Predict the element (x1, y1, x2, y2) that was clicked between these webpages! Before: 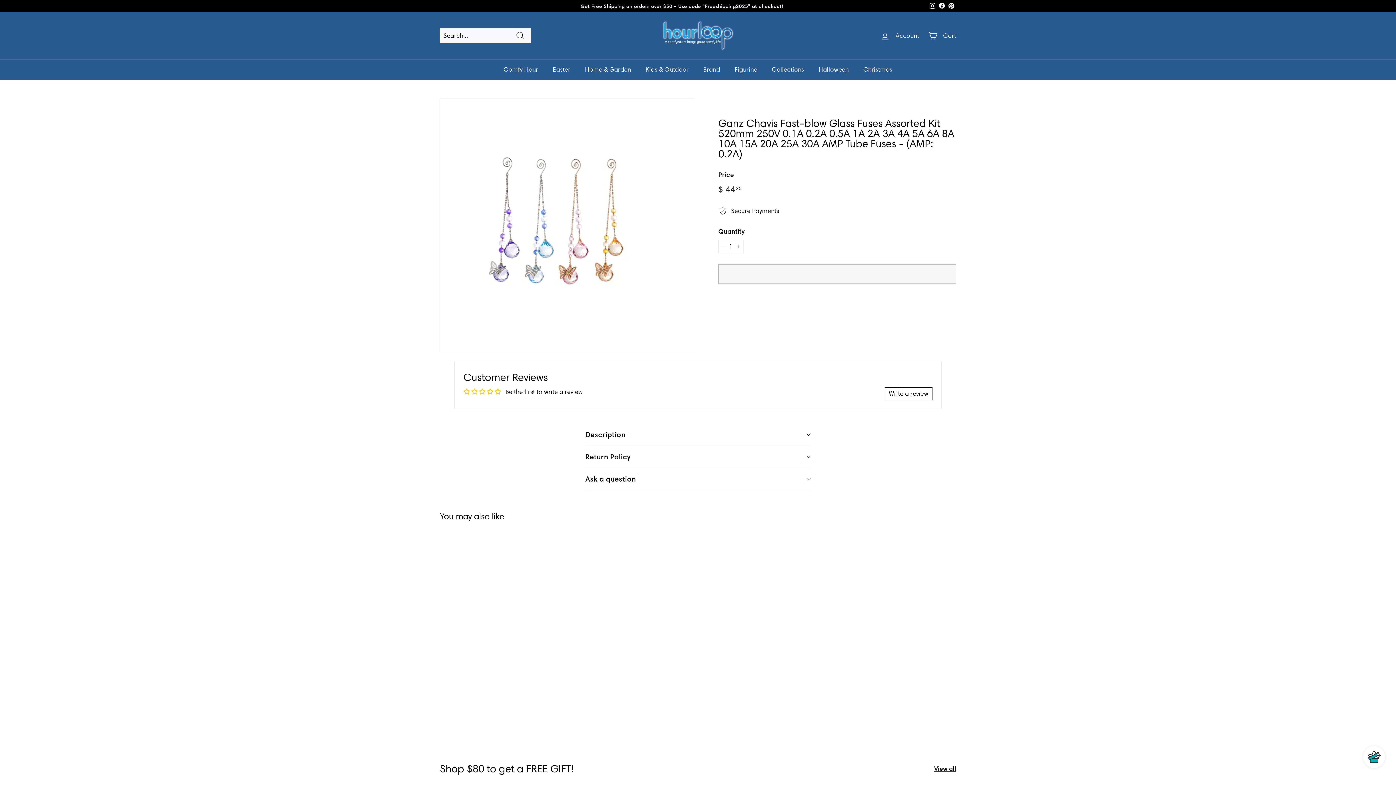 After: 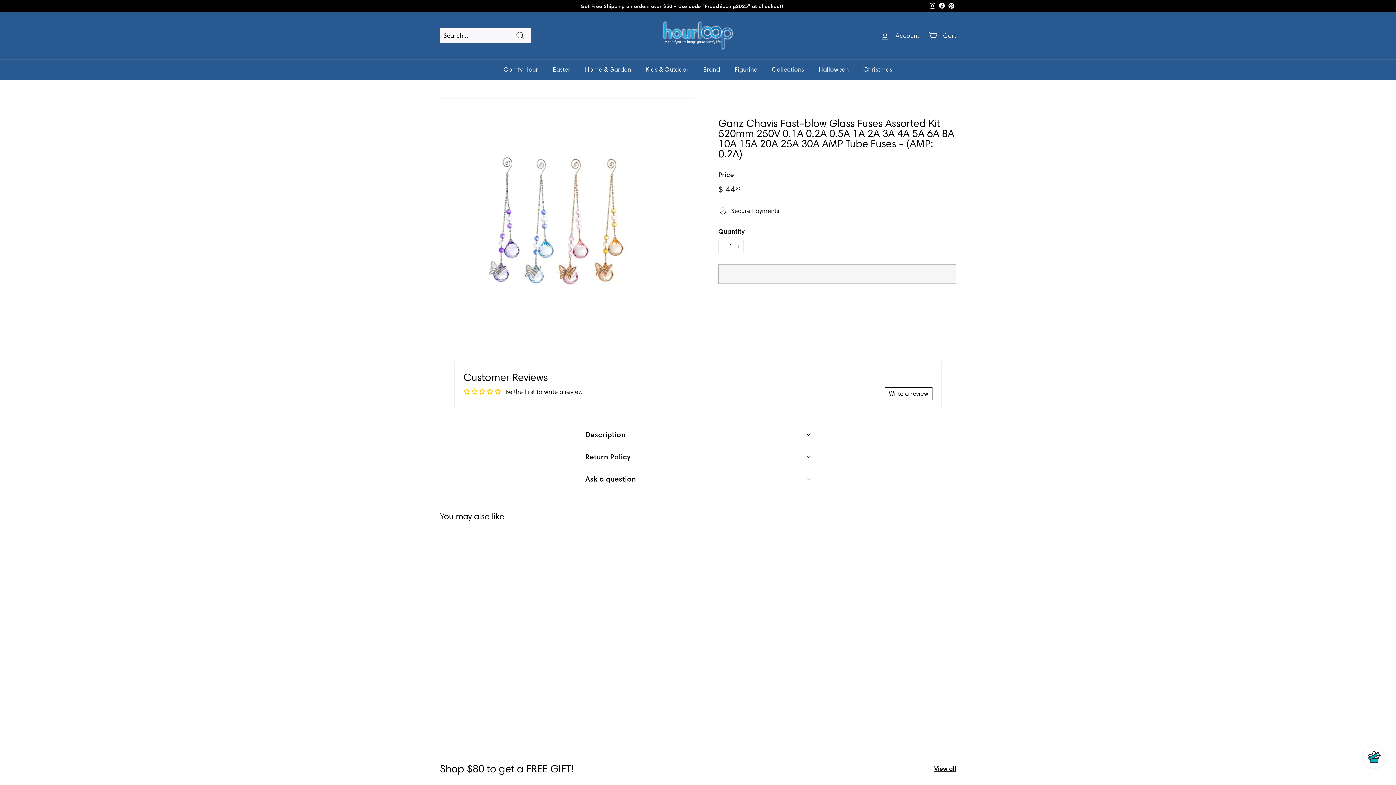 Action: label: Pinterest bbox: (946, 0, 956, 11)